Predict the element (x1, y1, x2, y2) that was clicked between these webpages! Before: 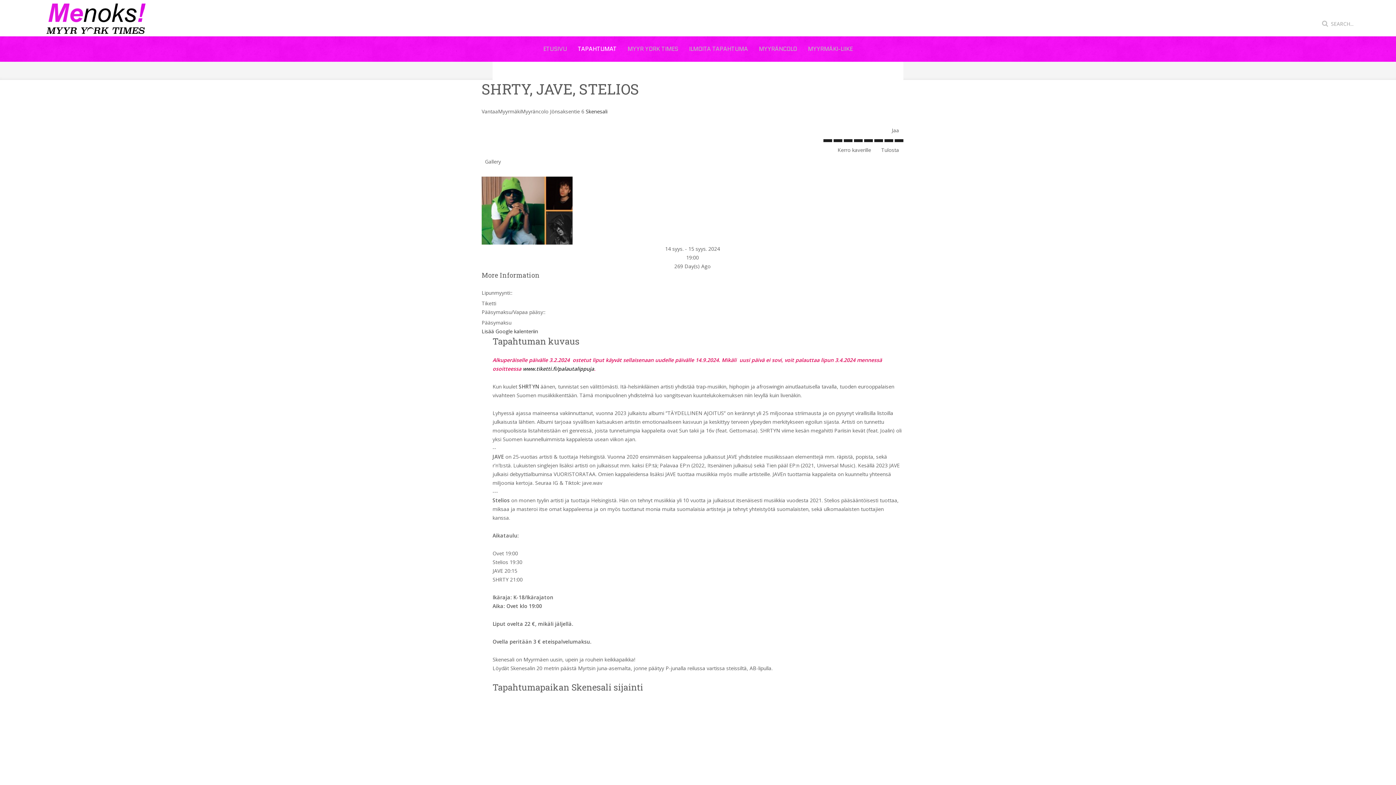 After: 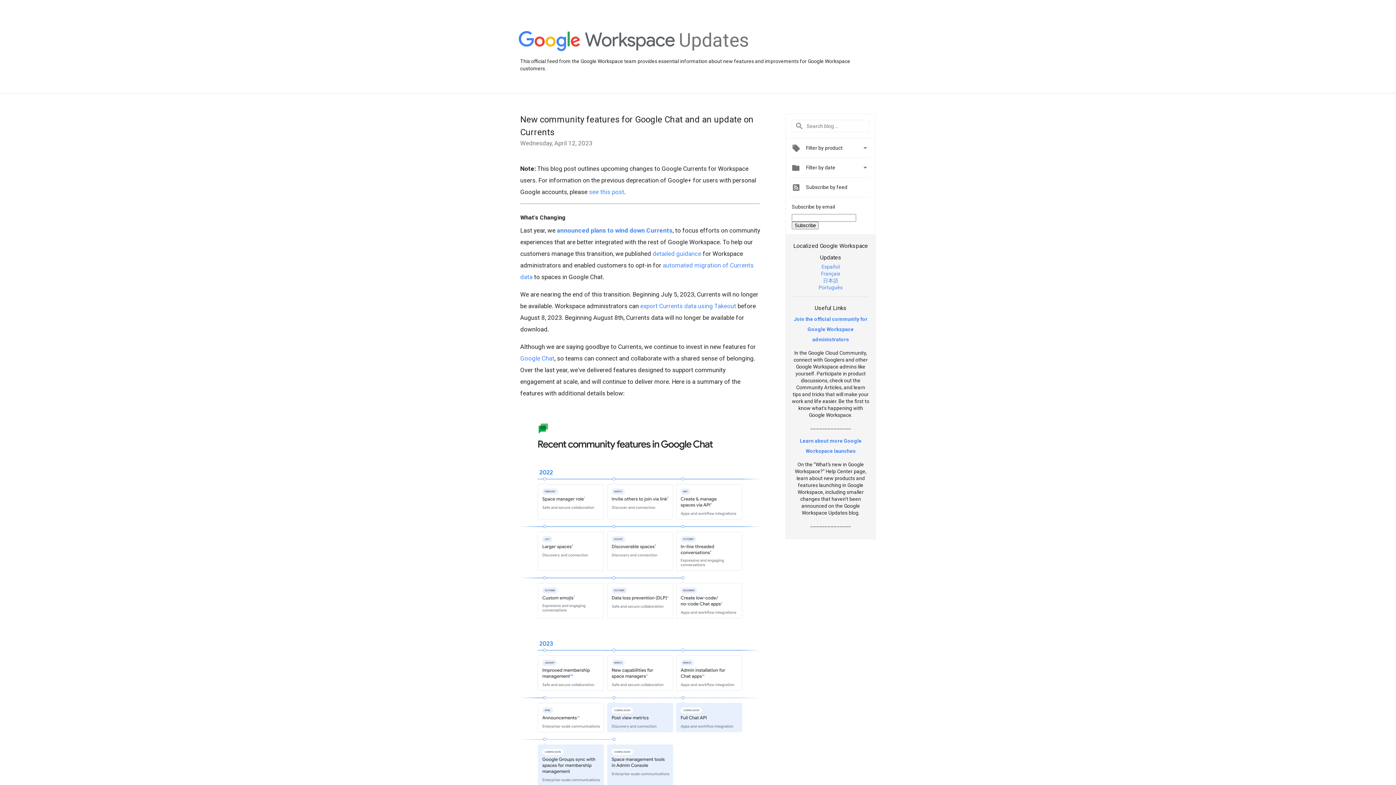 Action: bbox: (833, 139, 842, 142)